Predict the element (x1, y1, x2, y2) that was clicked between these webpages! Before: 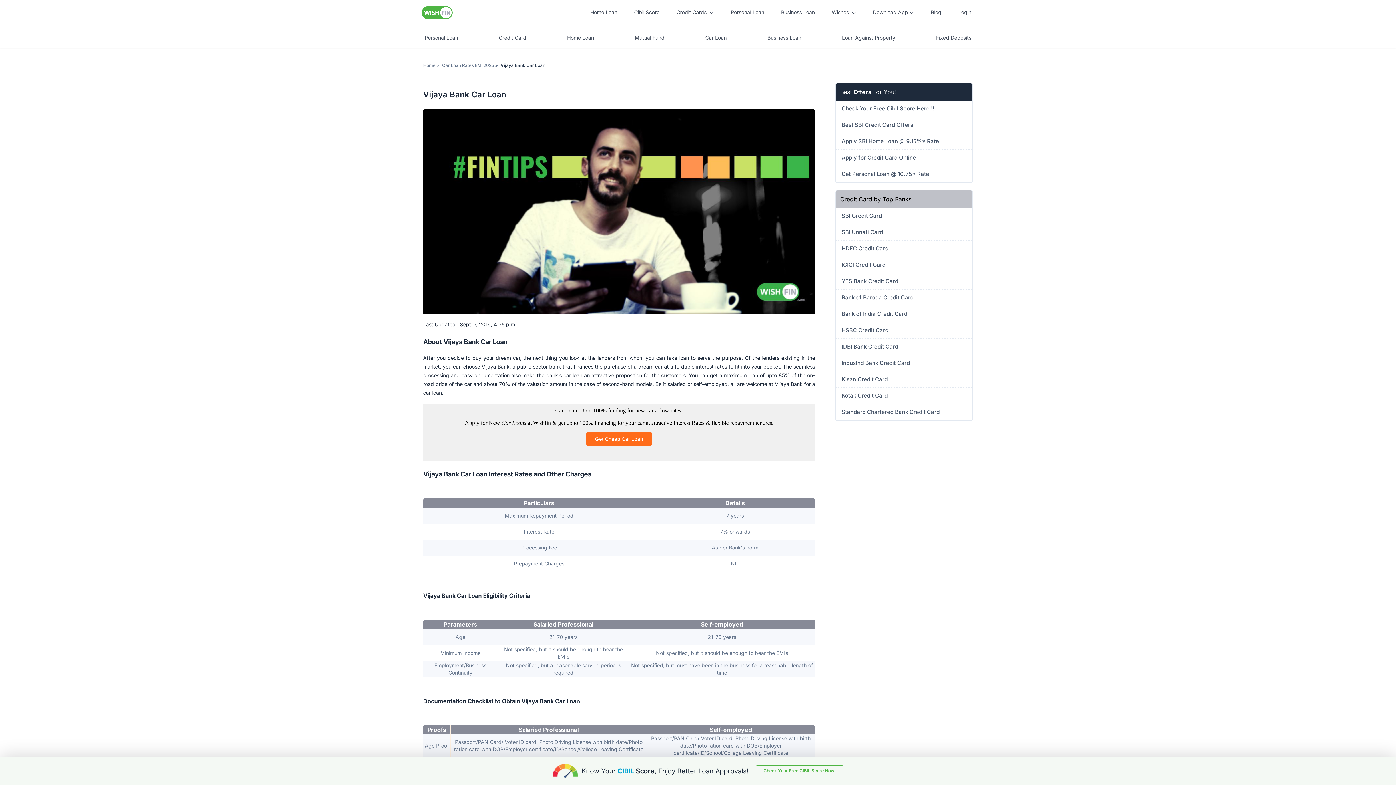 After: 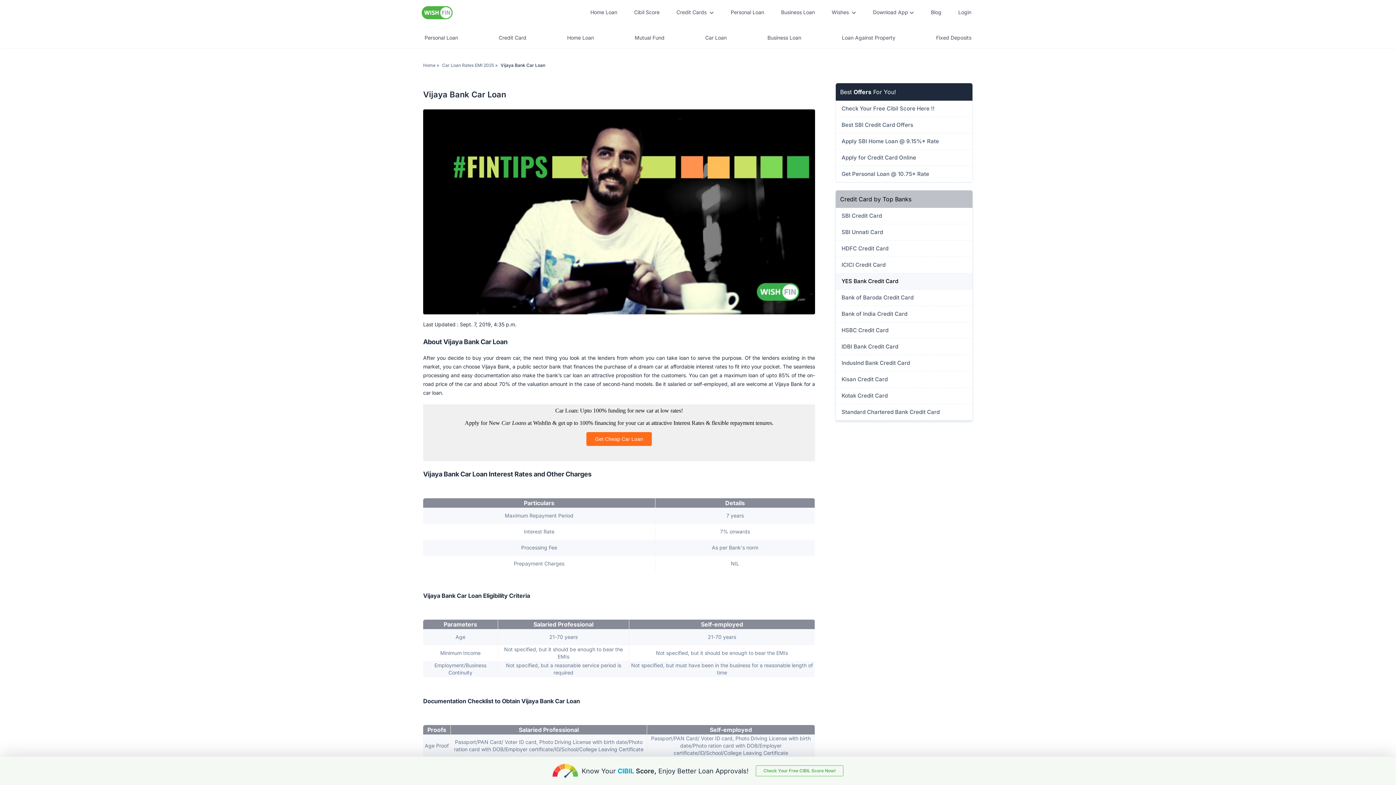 Action: bbox: (837, 277, 971, 285) label: YES Bank Credit Card